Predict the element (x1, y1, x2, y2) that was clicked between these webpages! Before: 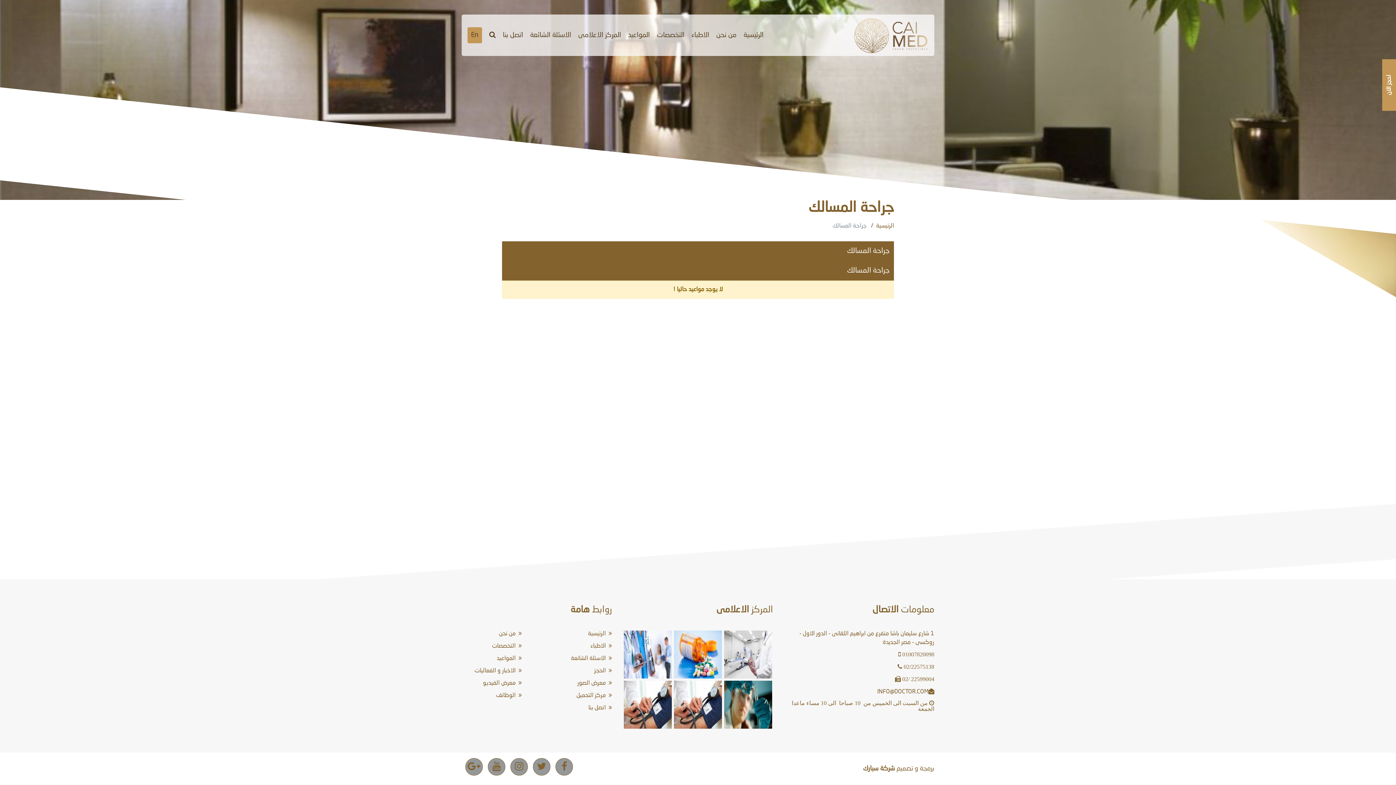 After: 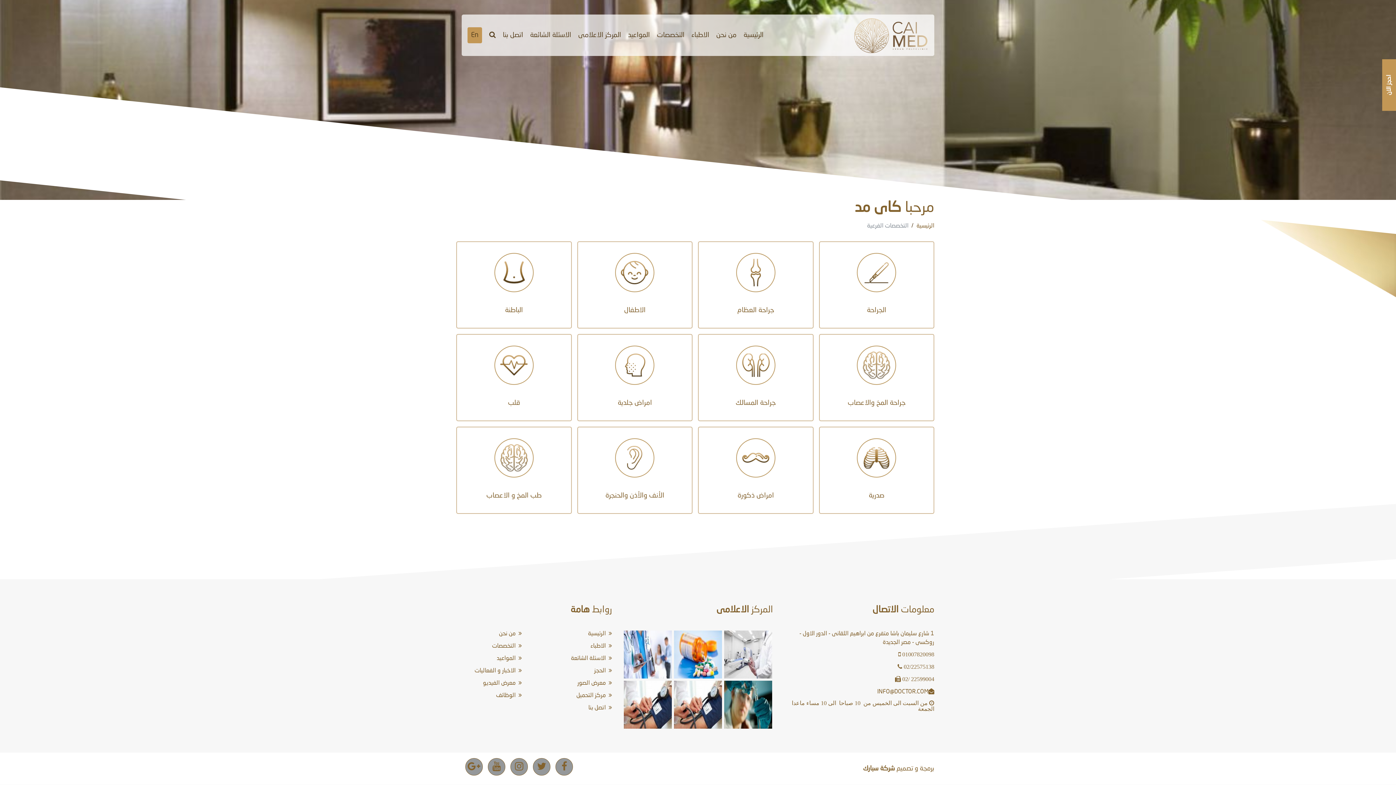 Action: bbox: (492, 643, 521, 649) label: التخصصات